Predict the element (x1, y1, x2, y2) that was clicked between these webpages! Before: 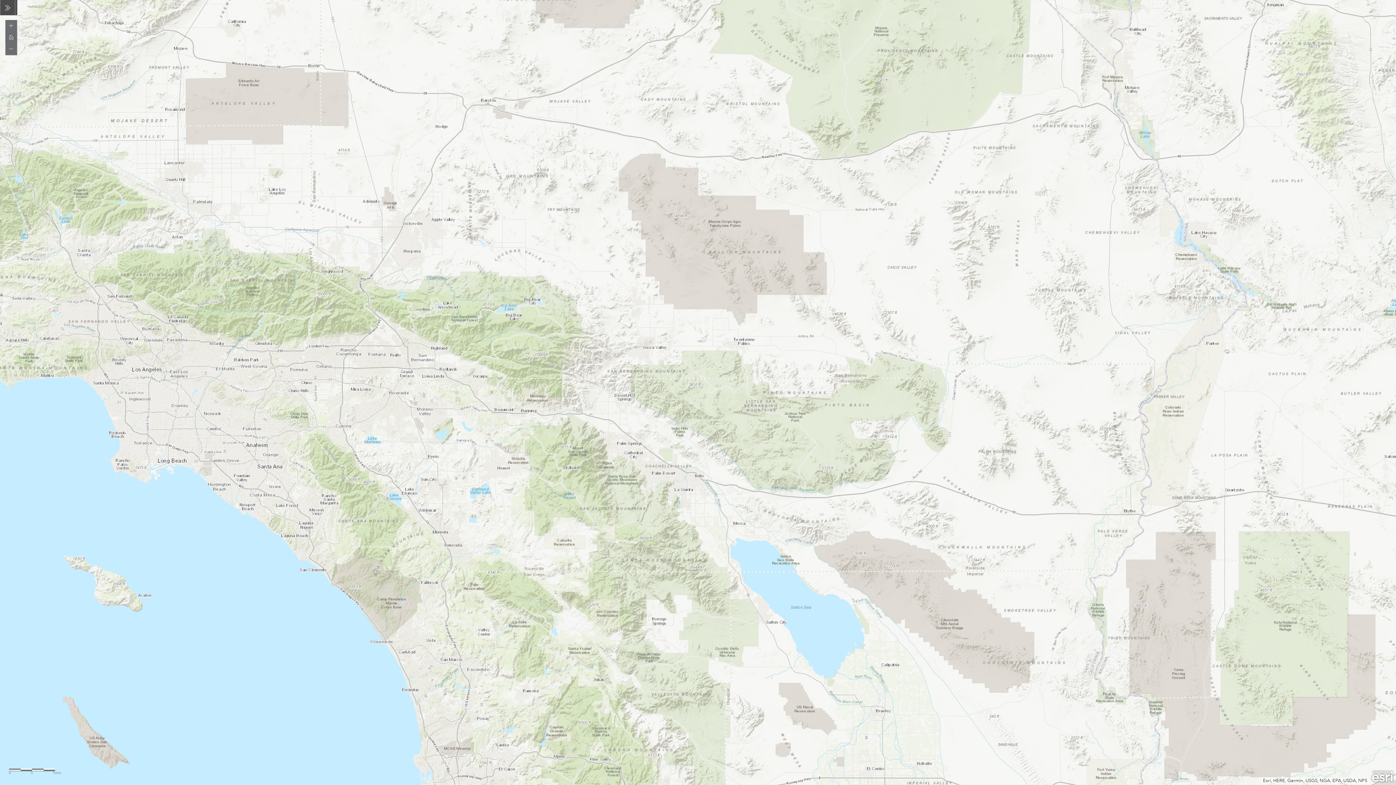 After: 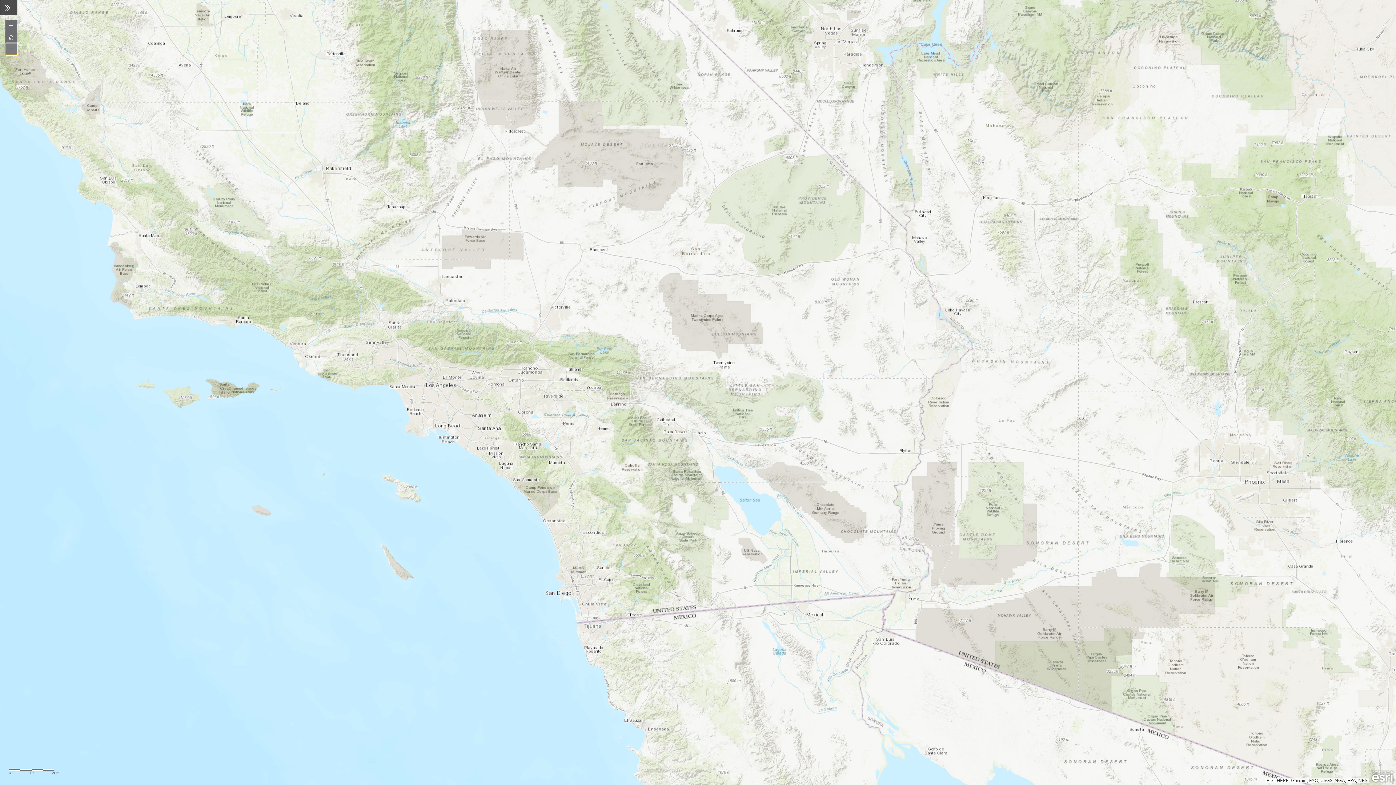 Action: bbox: (5, 31, 17, 43)